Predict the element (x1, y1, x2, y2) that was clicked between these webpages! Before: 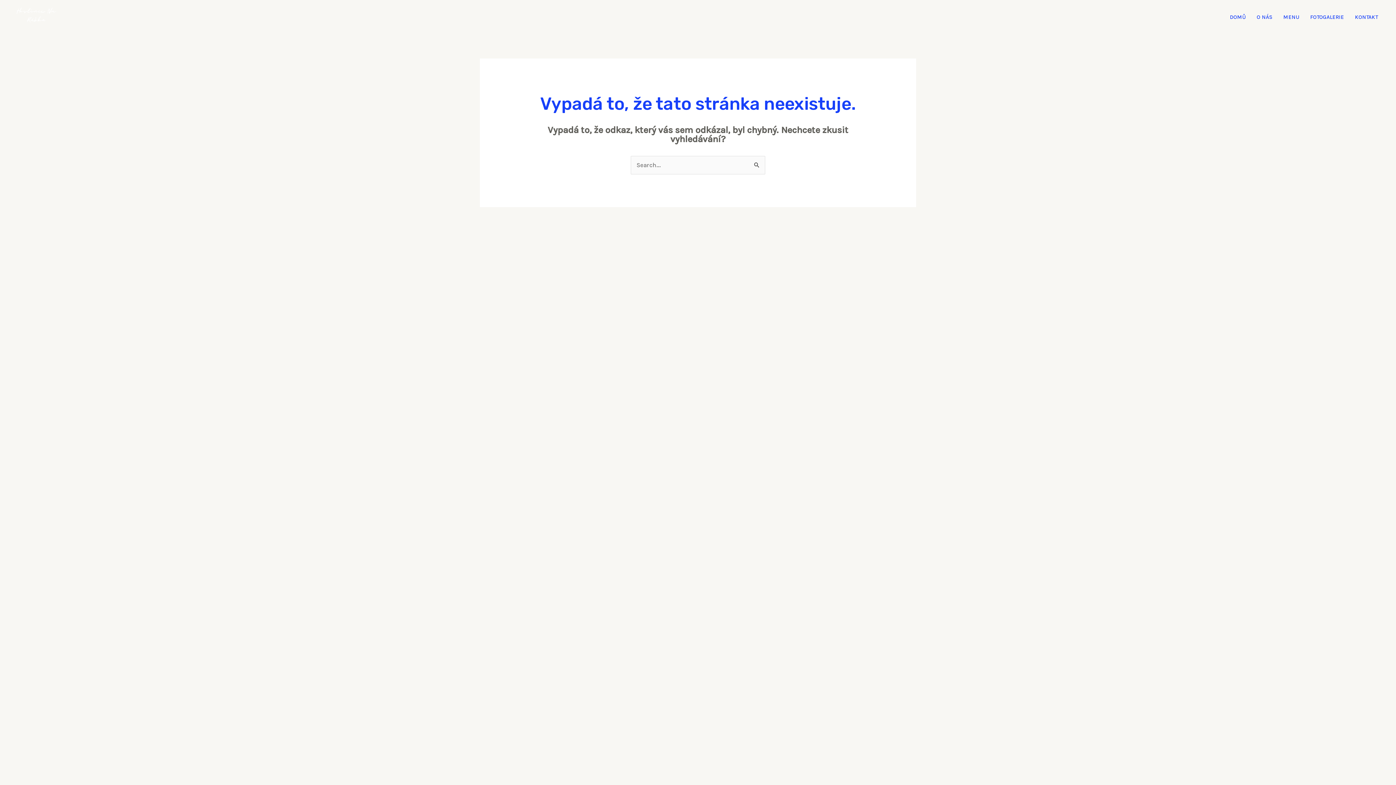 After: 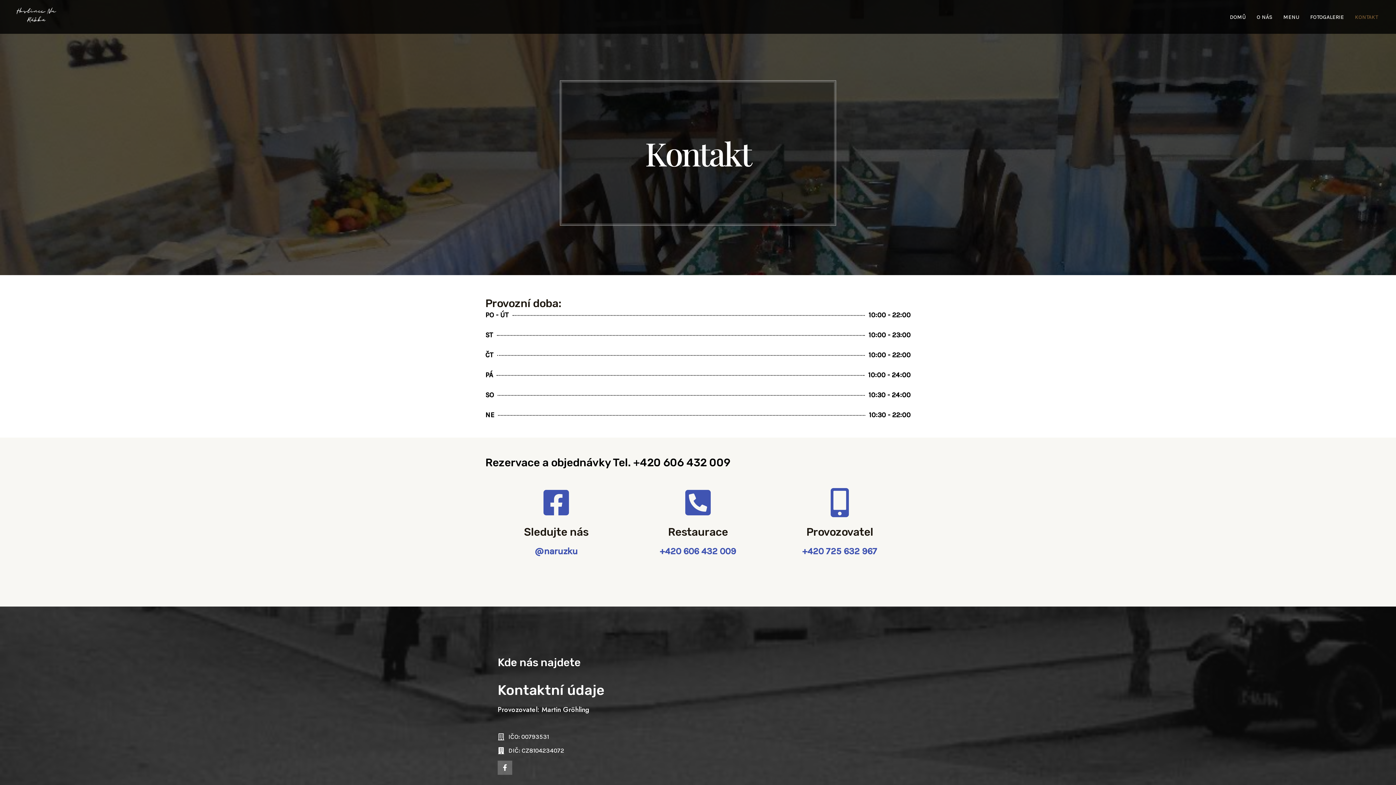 Action: bbox: (1349, 11, 1383, 22) label: KONTAKT